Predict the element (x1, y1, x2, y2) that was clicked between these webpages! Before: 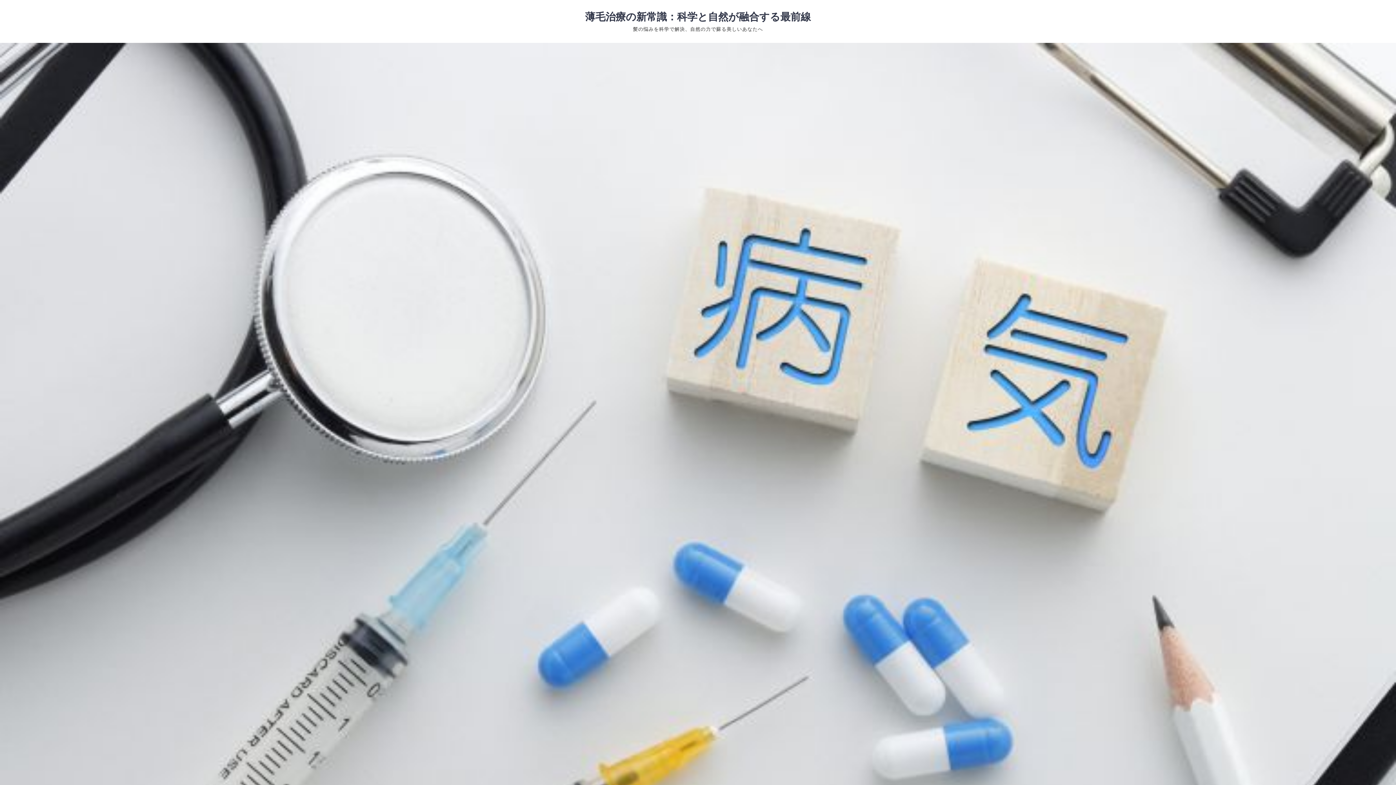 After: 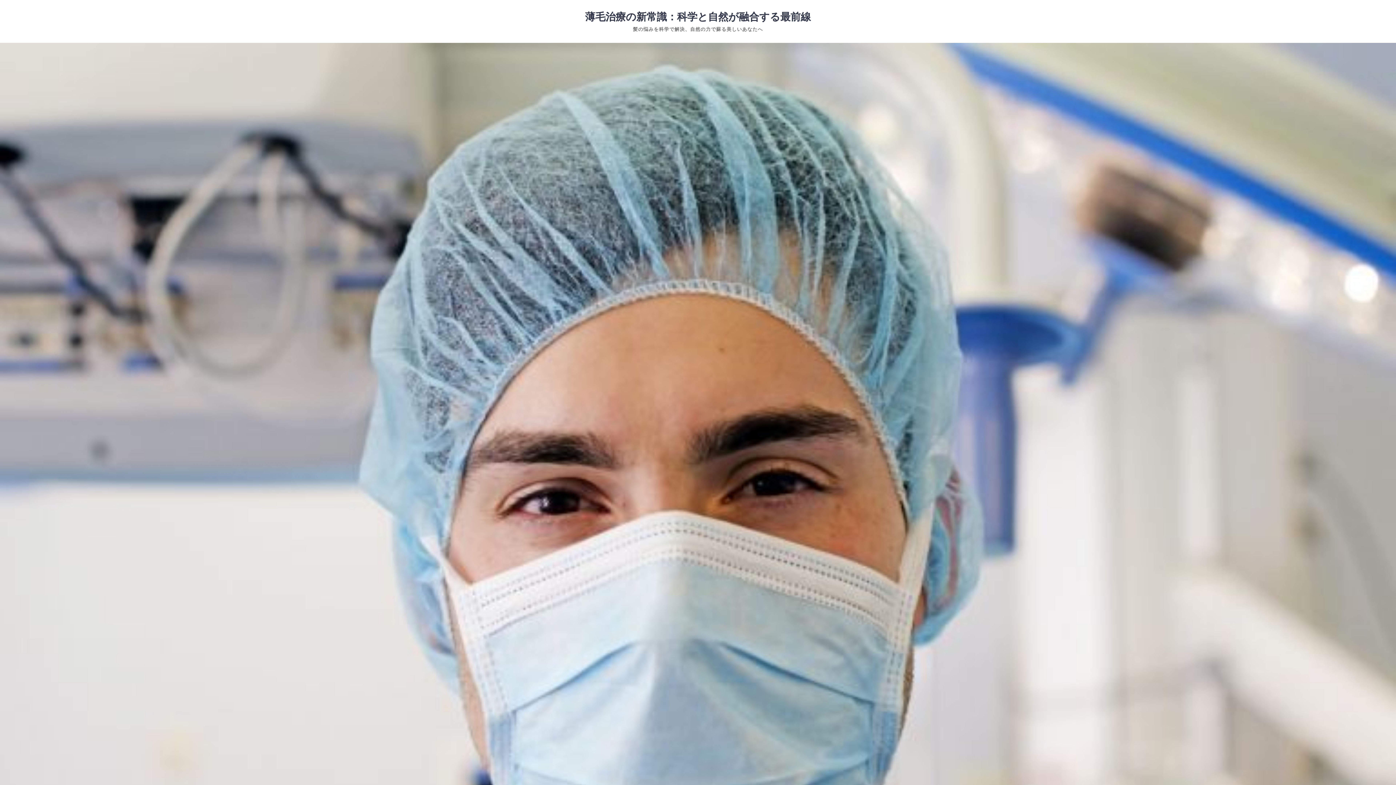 Action: bbox: (585, 11, 811, 22) label: 薄毛治療の新常識：科学と自然が融合する最前線